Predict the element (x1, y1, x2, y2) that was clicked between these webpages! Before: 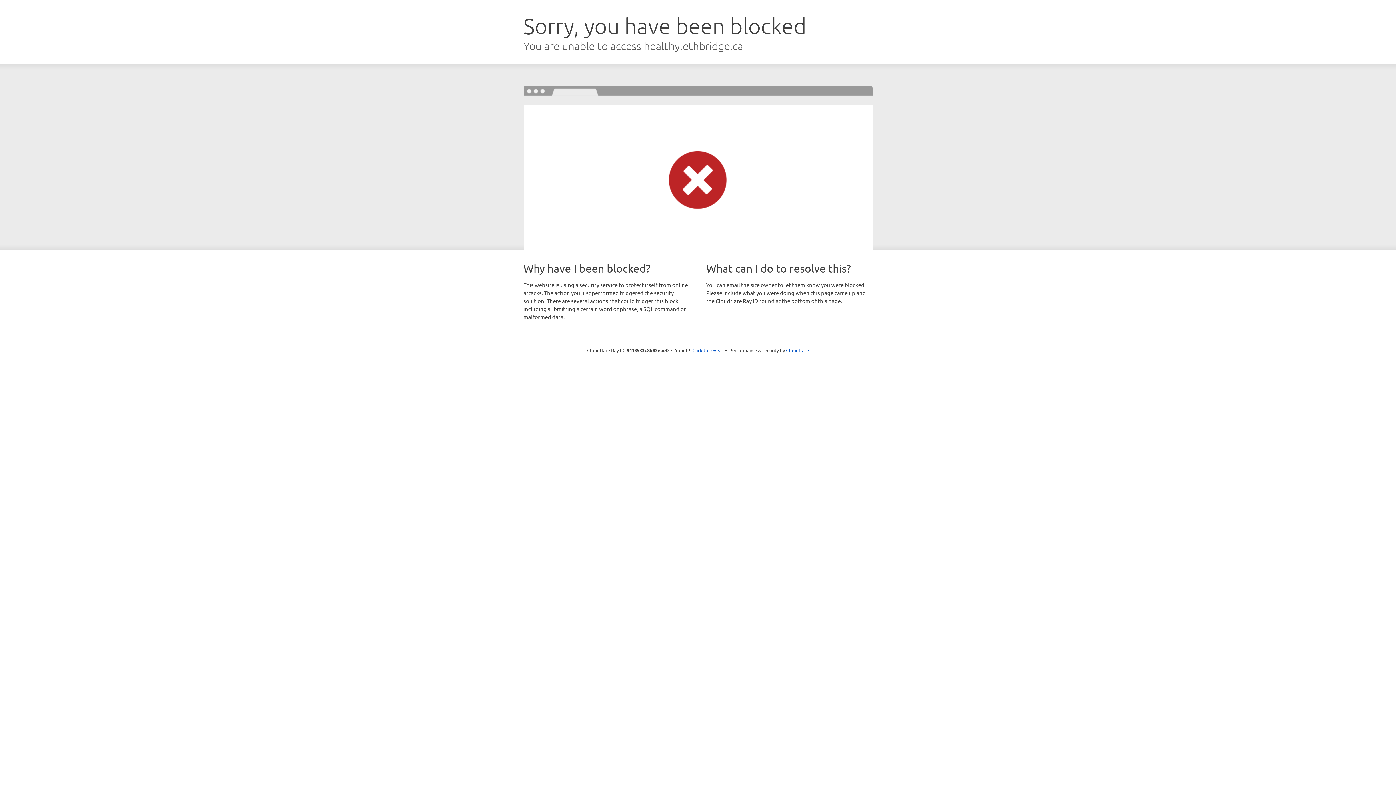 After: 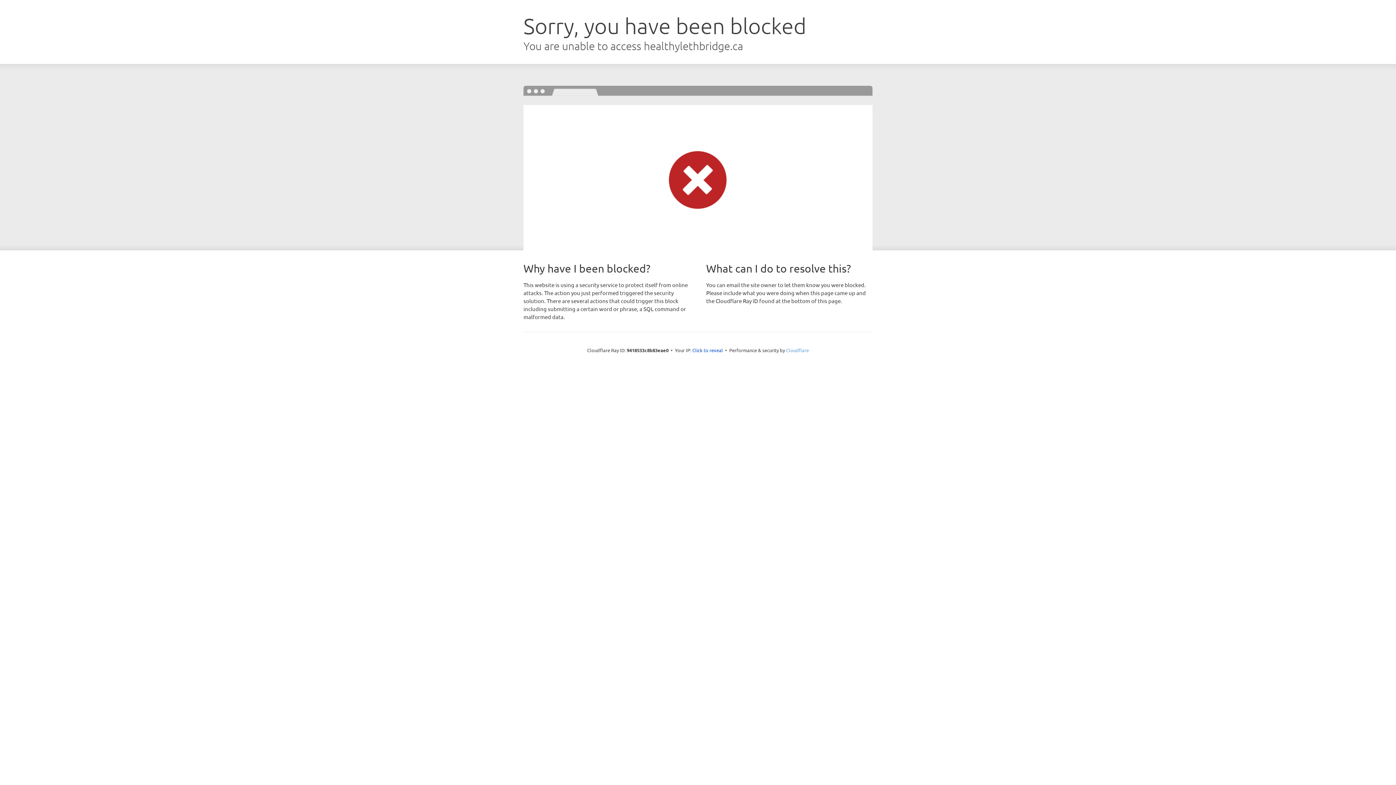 Action: bbox: (786, 347, 809, 353) label: Cloudflare